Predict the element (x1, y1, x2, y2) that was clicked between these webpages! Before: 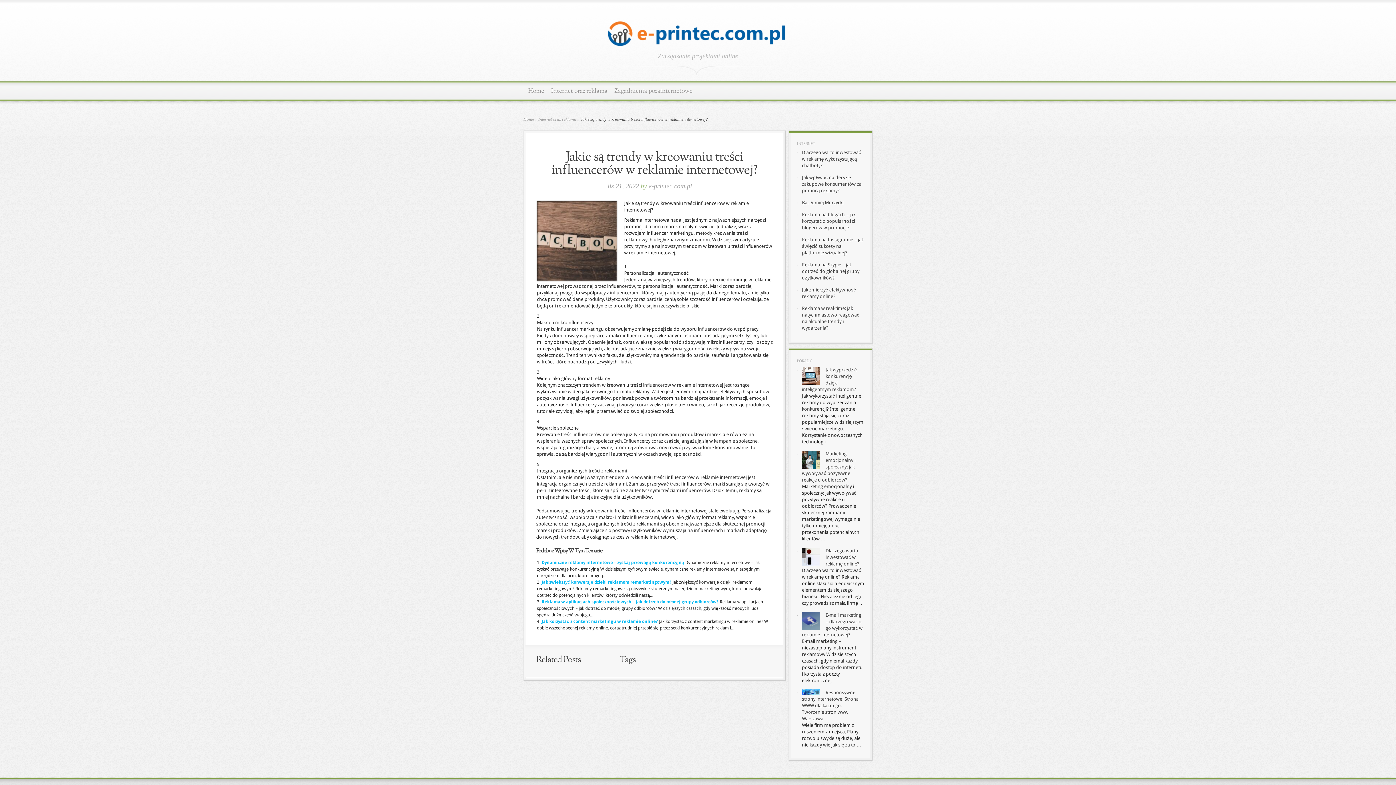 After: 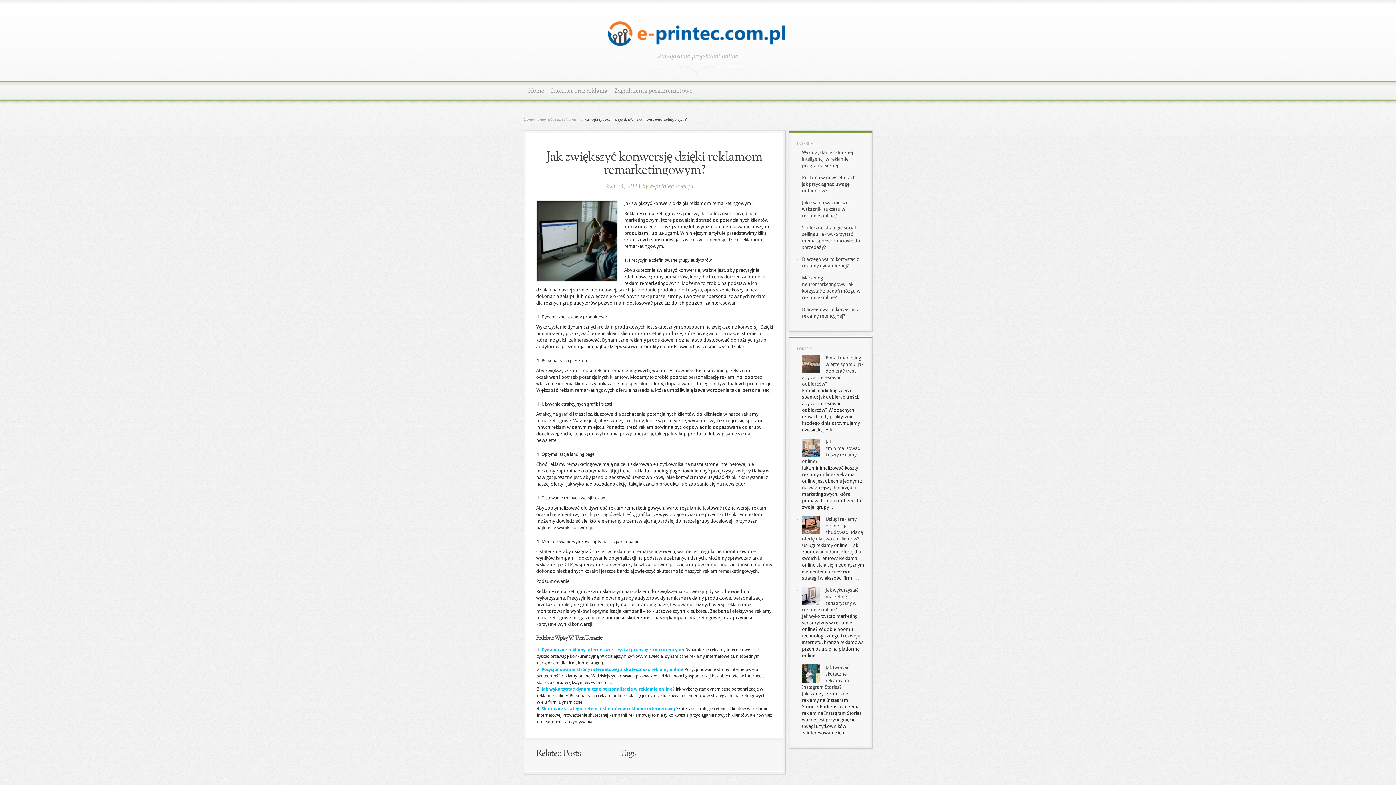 Action: bbox: (541, 580, 671, 585) label: Jak zwiększyć konwersję dzięki reklamom remarketingowym?